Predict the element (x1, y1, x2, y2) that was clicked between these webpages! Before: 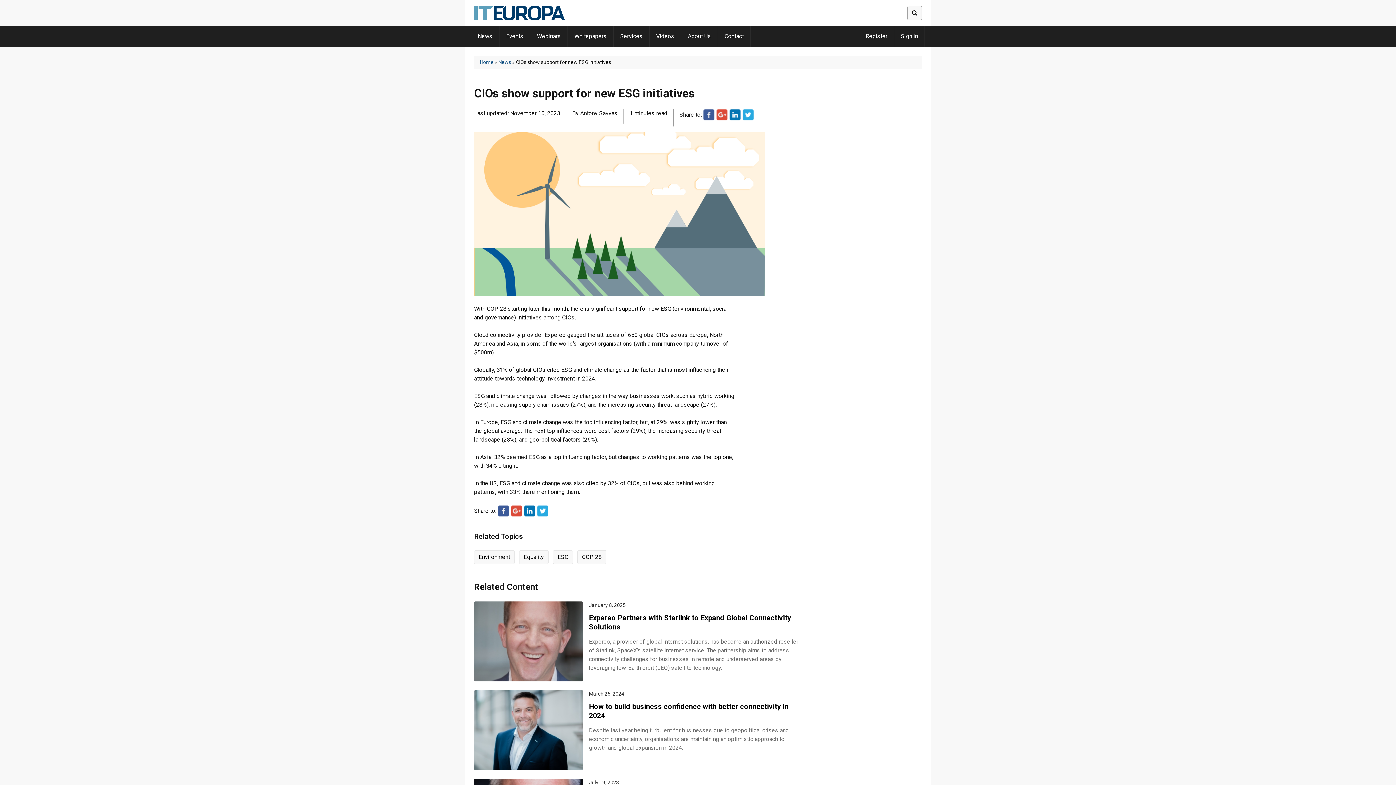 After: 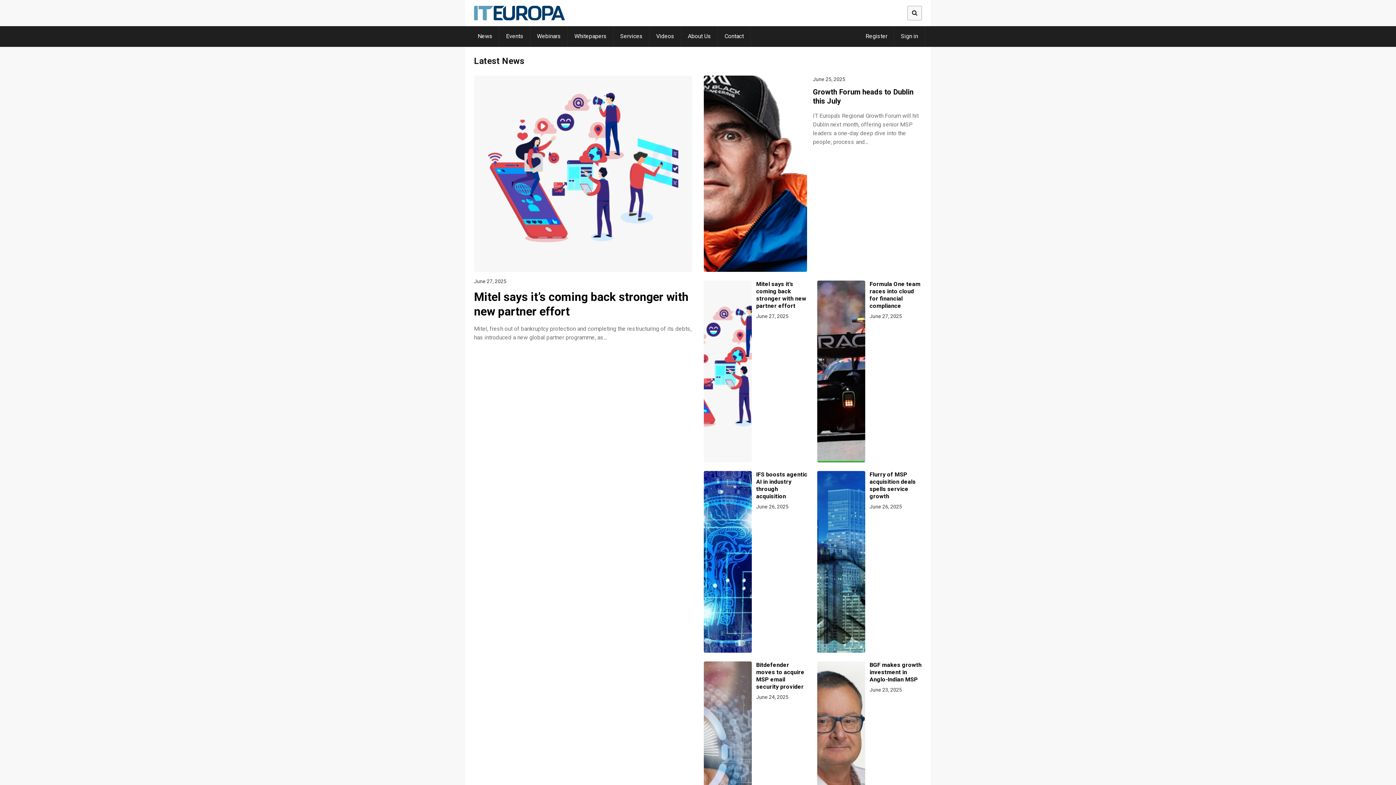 Action: label: Home bbox: (480, 59, 493, 65)